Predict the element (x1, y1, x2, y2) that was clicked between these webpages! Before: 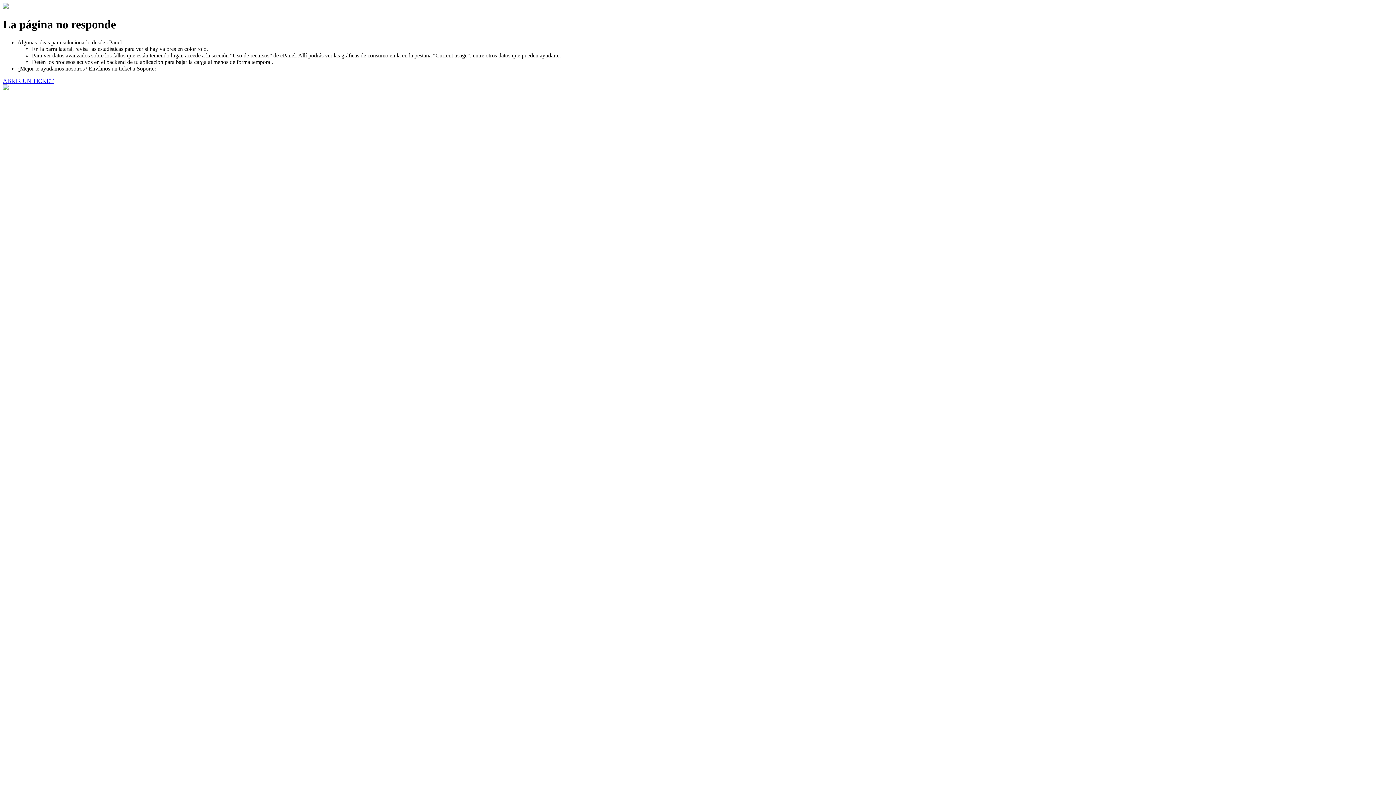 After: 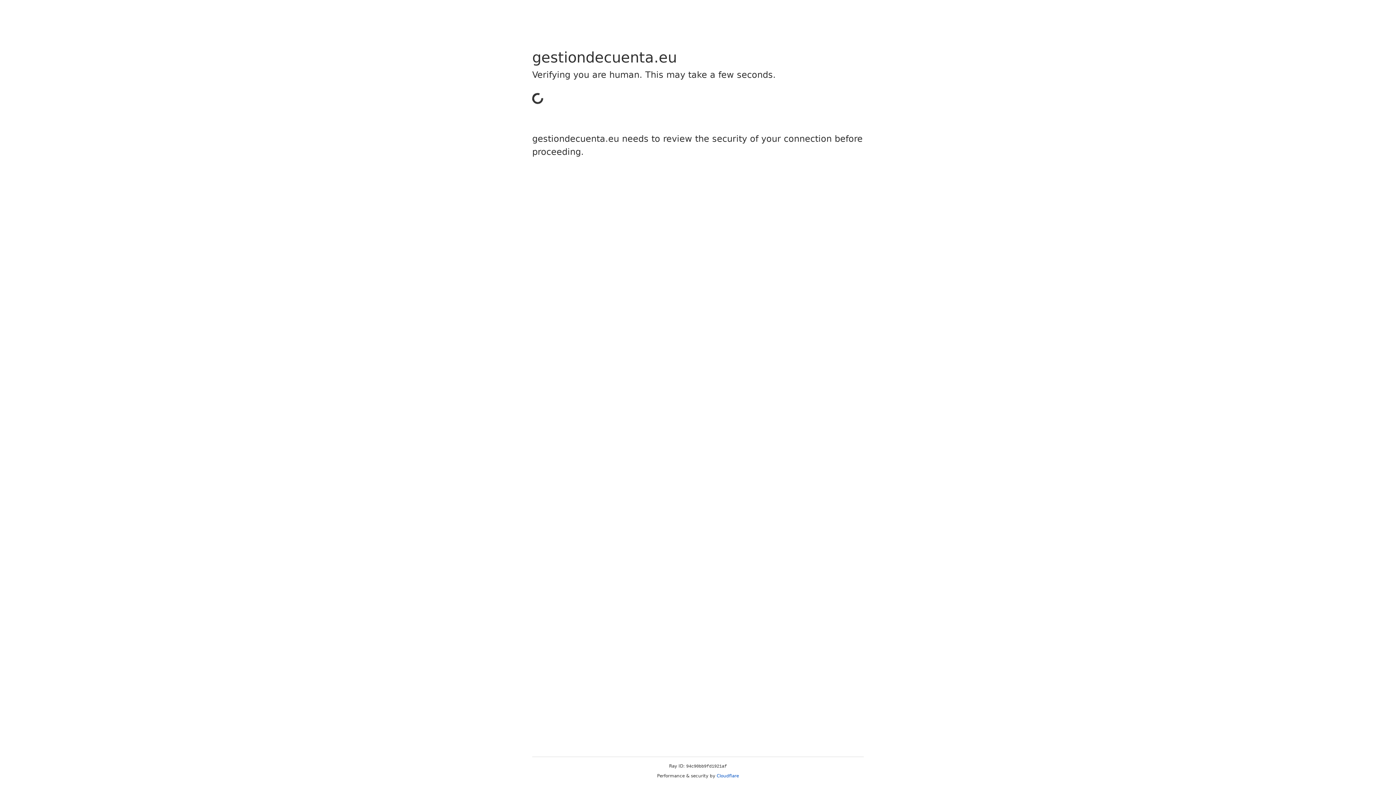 Action: bbox: (2, 77, 53, 83) label: ABRIR UN TICKET